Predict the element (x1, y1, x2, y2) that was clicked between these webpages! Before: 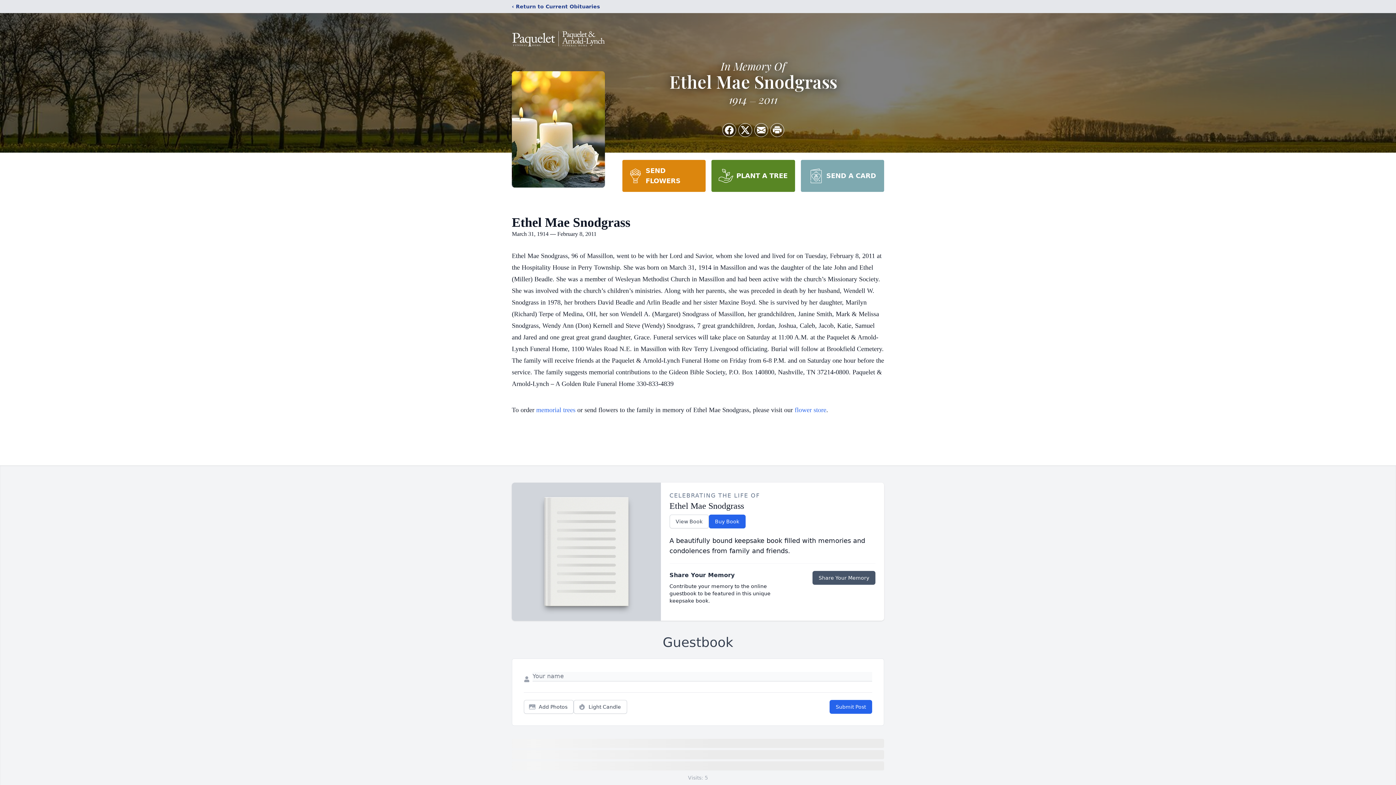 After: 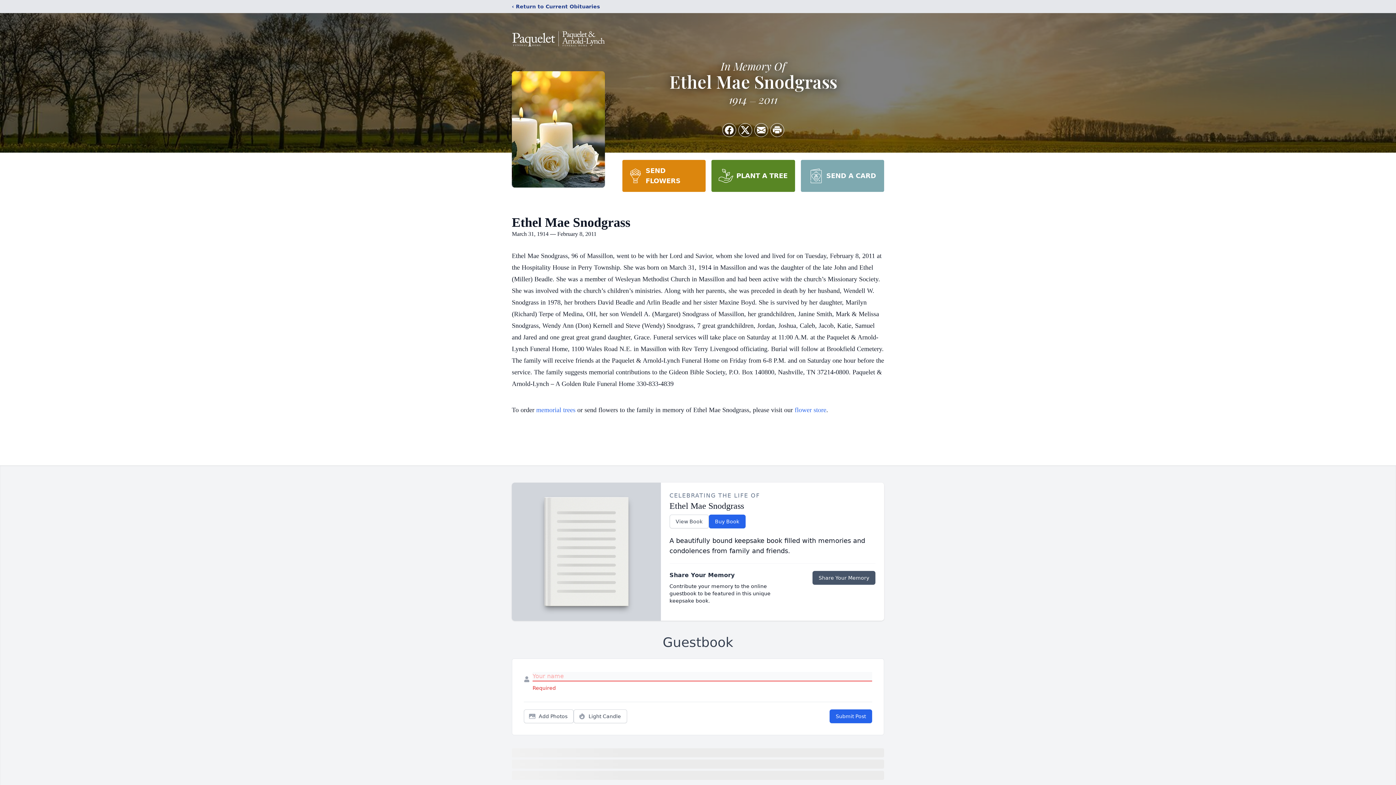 Action: bbox: (829, 700, 872, 714) label: Submit Post